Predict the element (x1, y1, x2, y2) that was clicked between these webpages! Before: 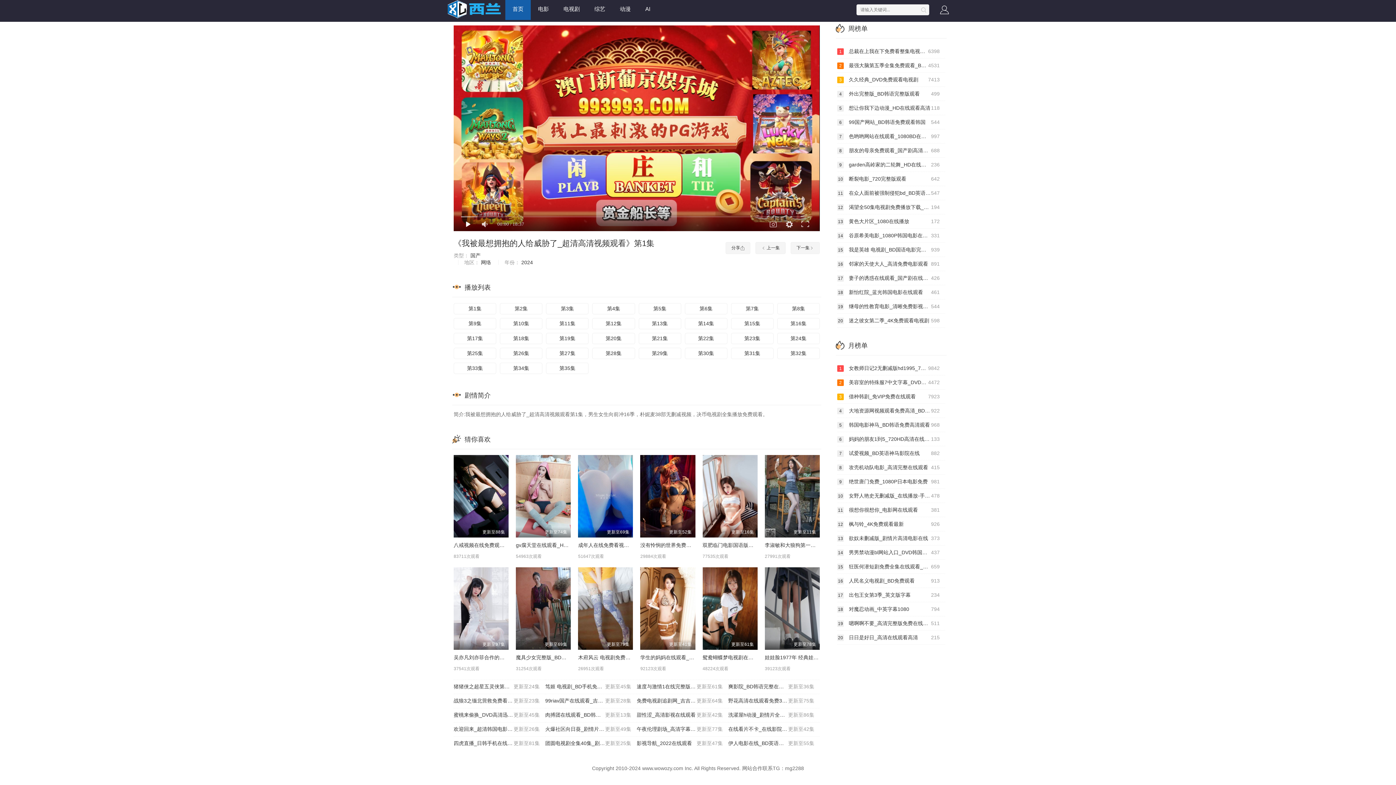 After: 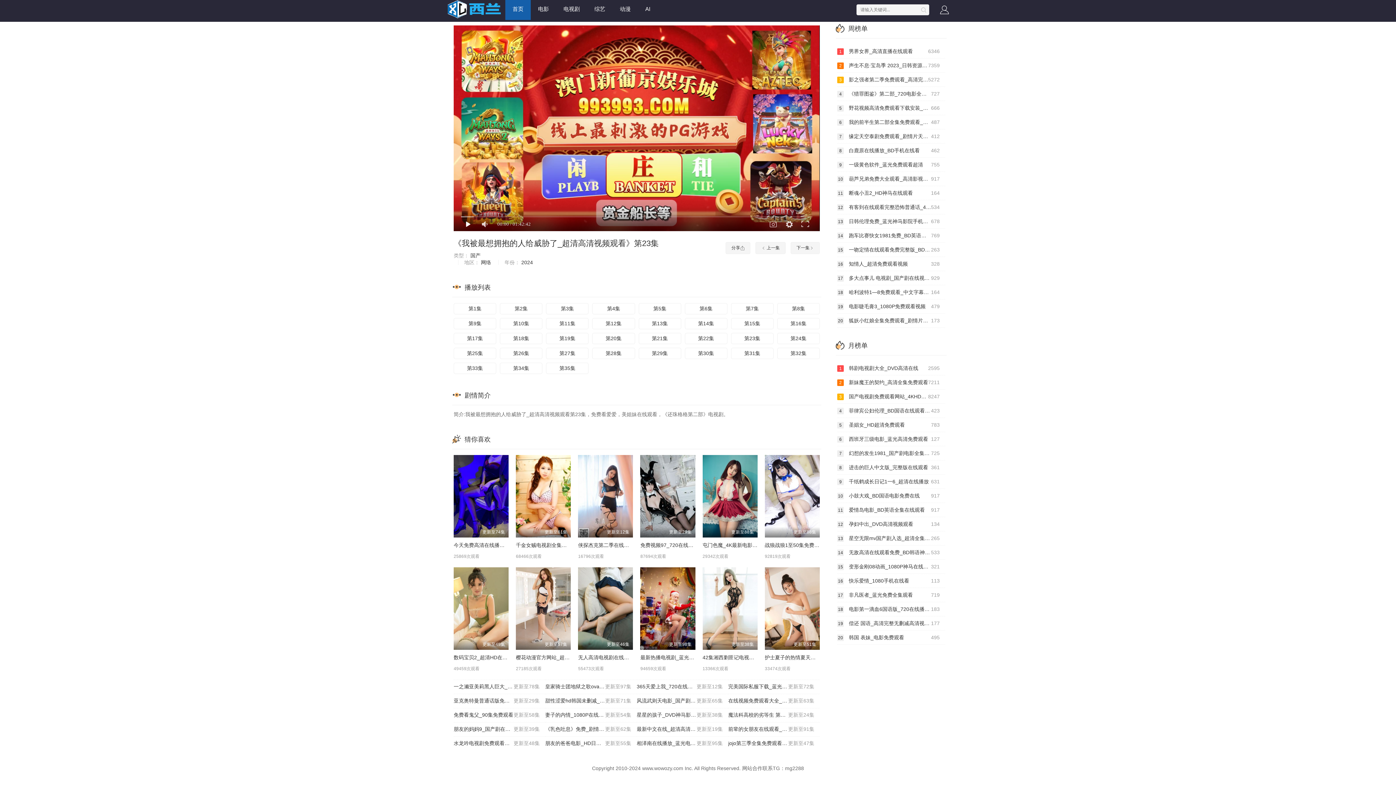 Action: bbox: (731, 333, 773, 344) label: 第23集